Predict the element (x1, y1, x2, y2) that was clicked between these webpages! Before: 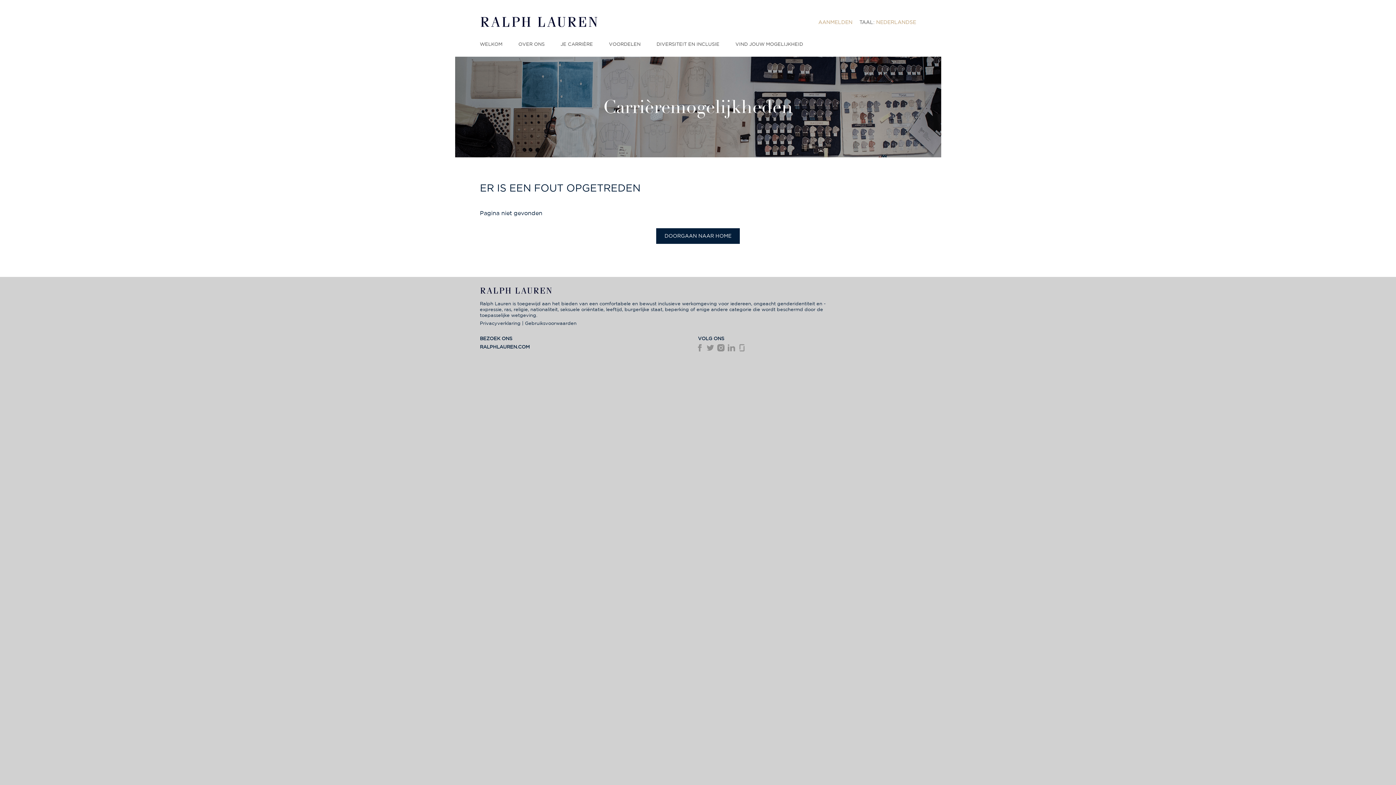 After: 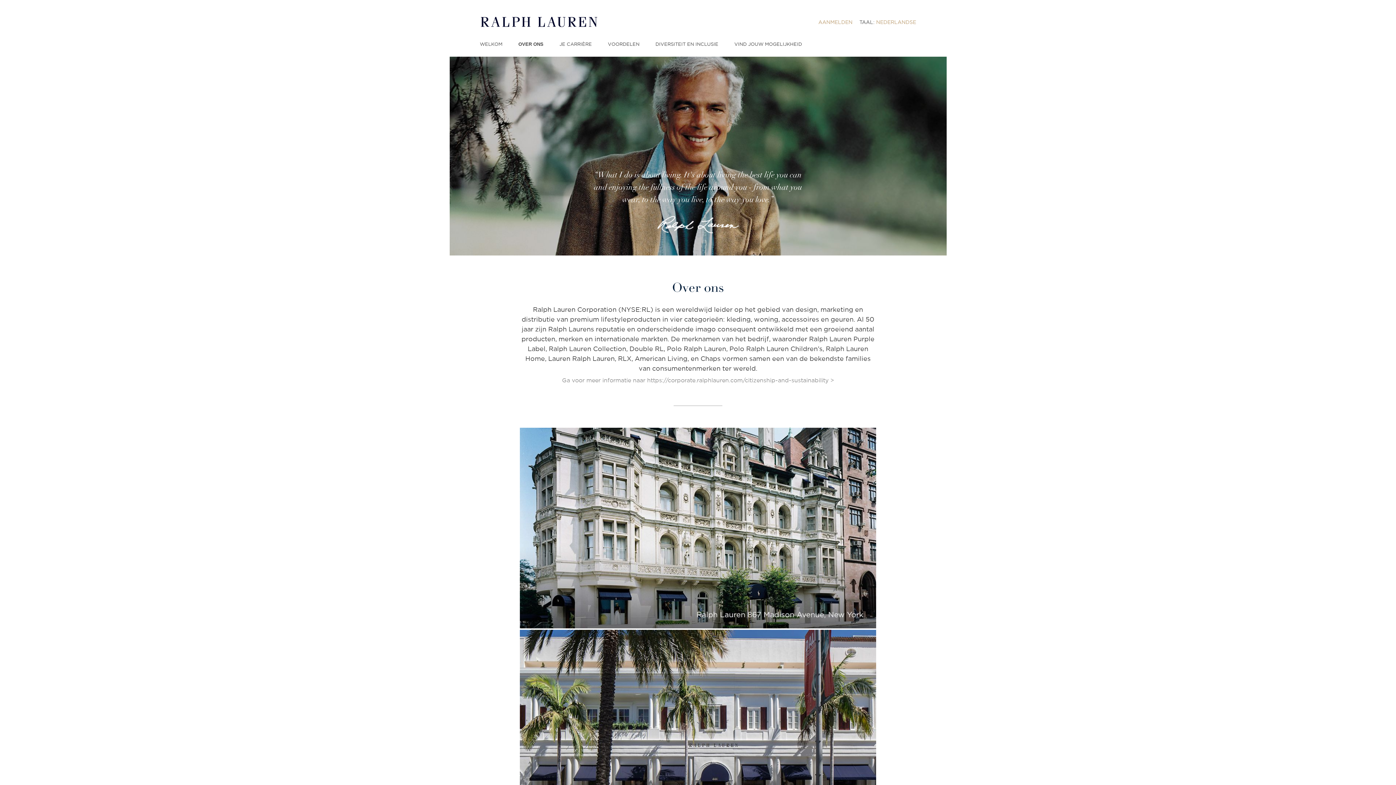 Action: bbox: (518, 41, 544, 47) label: OVER ONS